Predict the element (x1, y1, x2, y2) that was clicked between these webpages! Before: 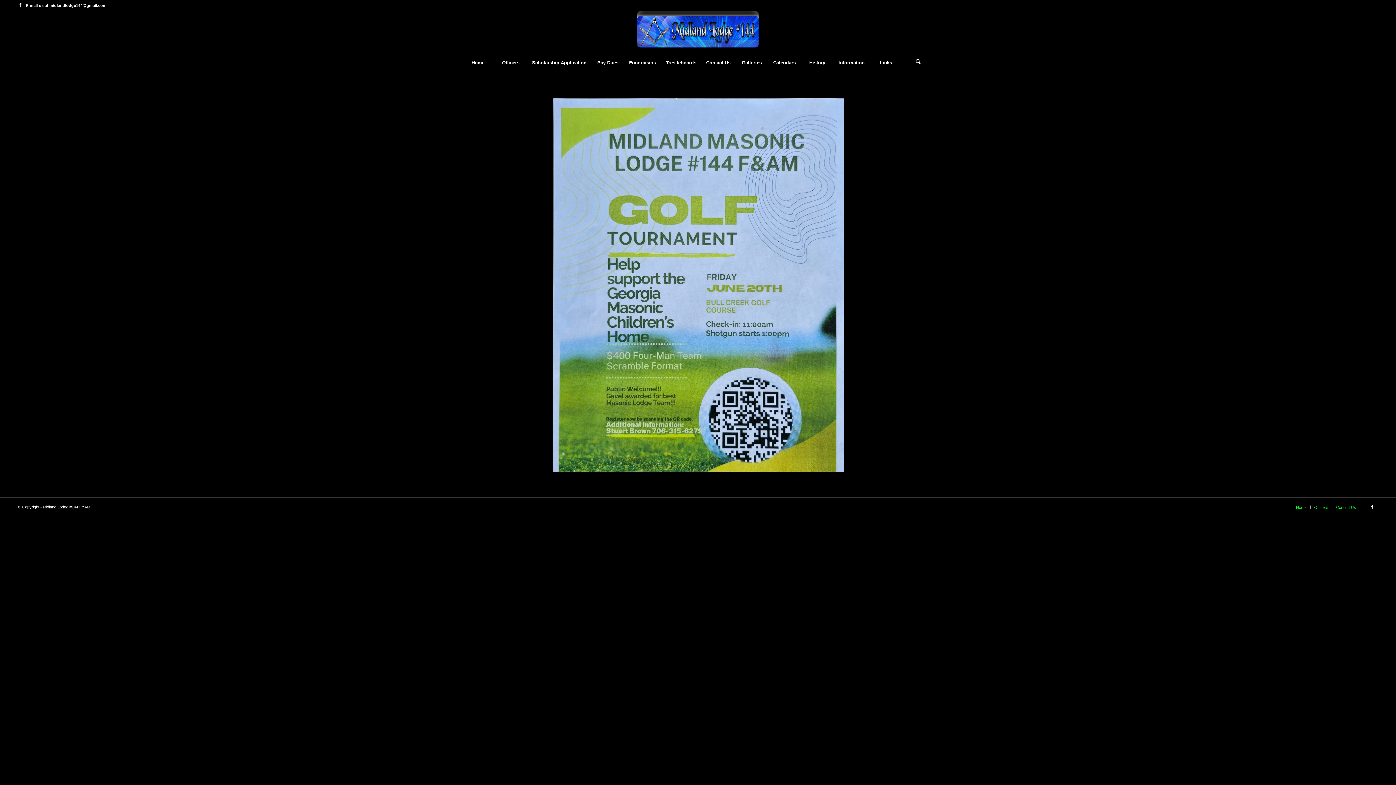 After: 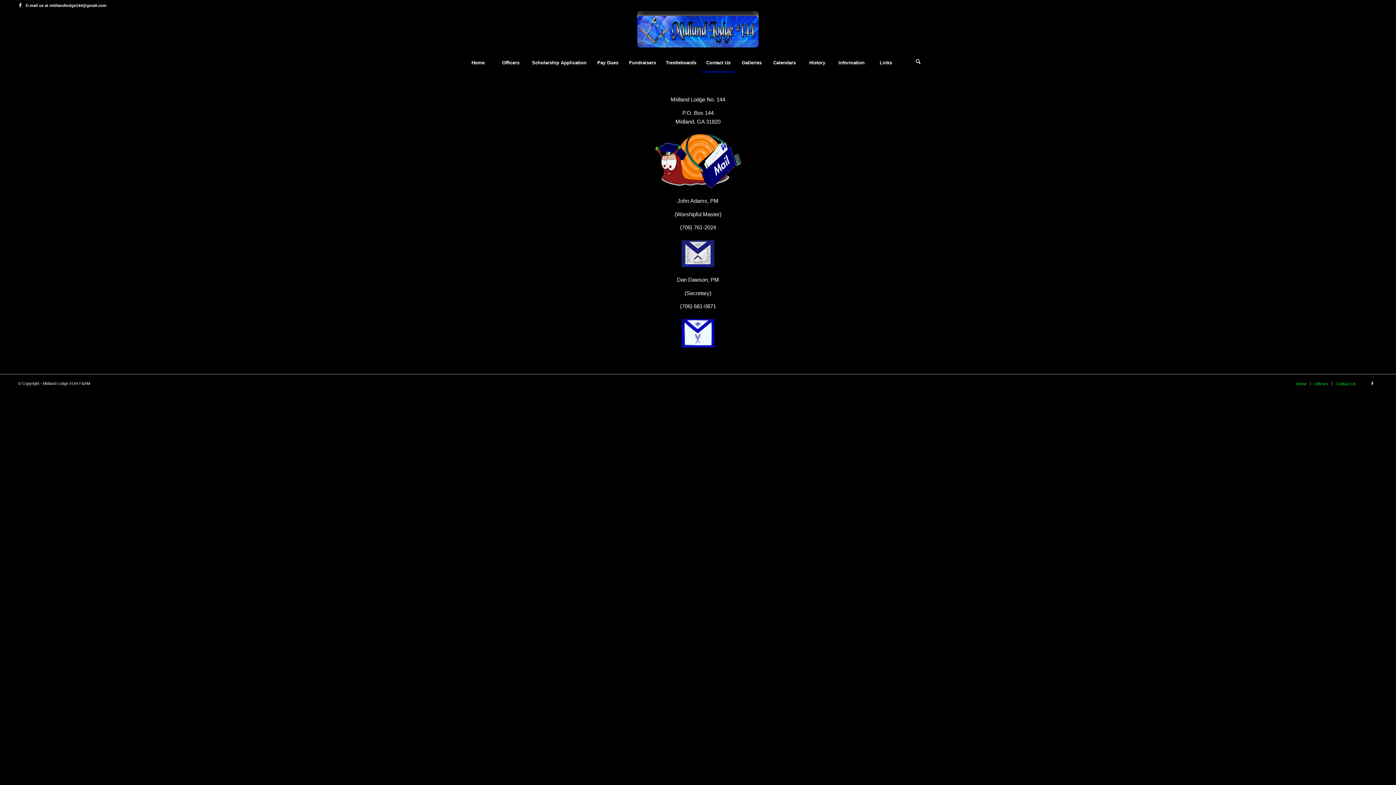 Action: bbox: (701, 53, 735, 72) label: Contact Us